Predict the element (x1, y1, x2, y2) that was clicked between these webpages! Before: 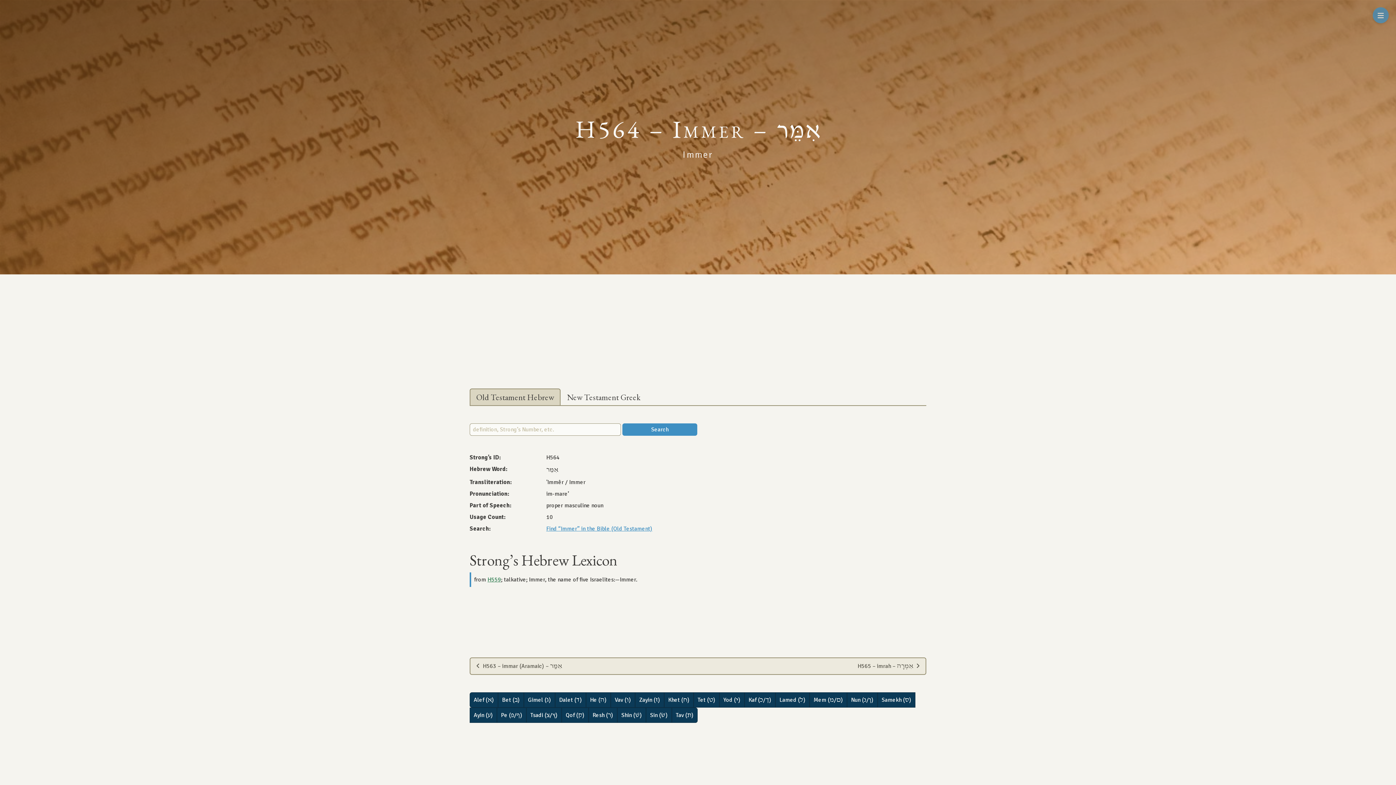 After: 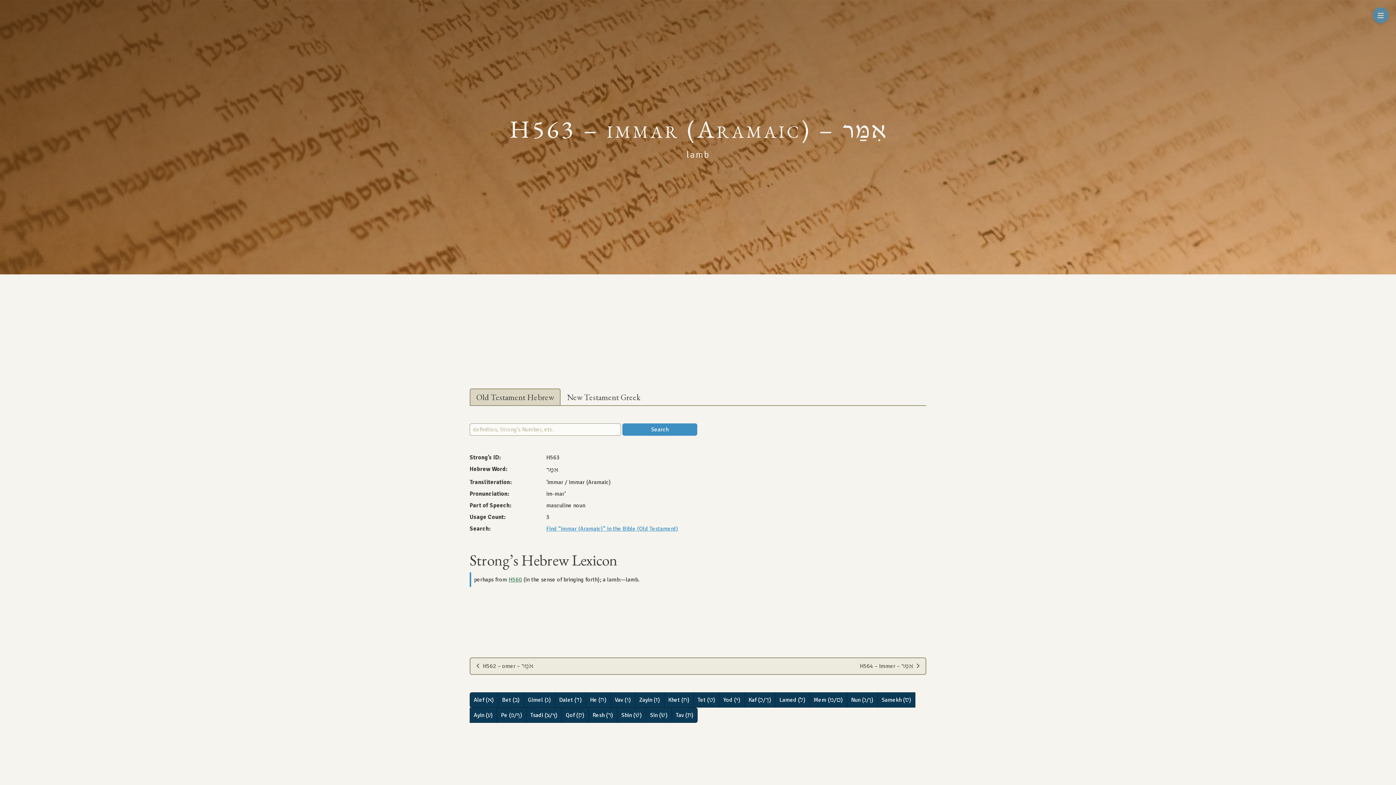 Action: label: H563 – immar (Aramaic) – אִמַּר bbox: (470, 658, 568, 674)